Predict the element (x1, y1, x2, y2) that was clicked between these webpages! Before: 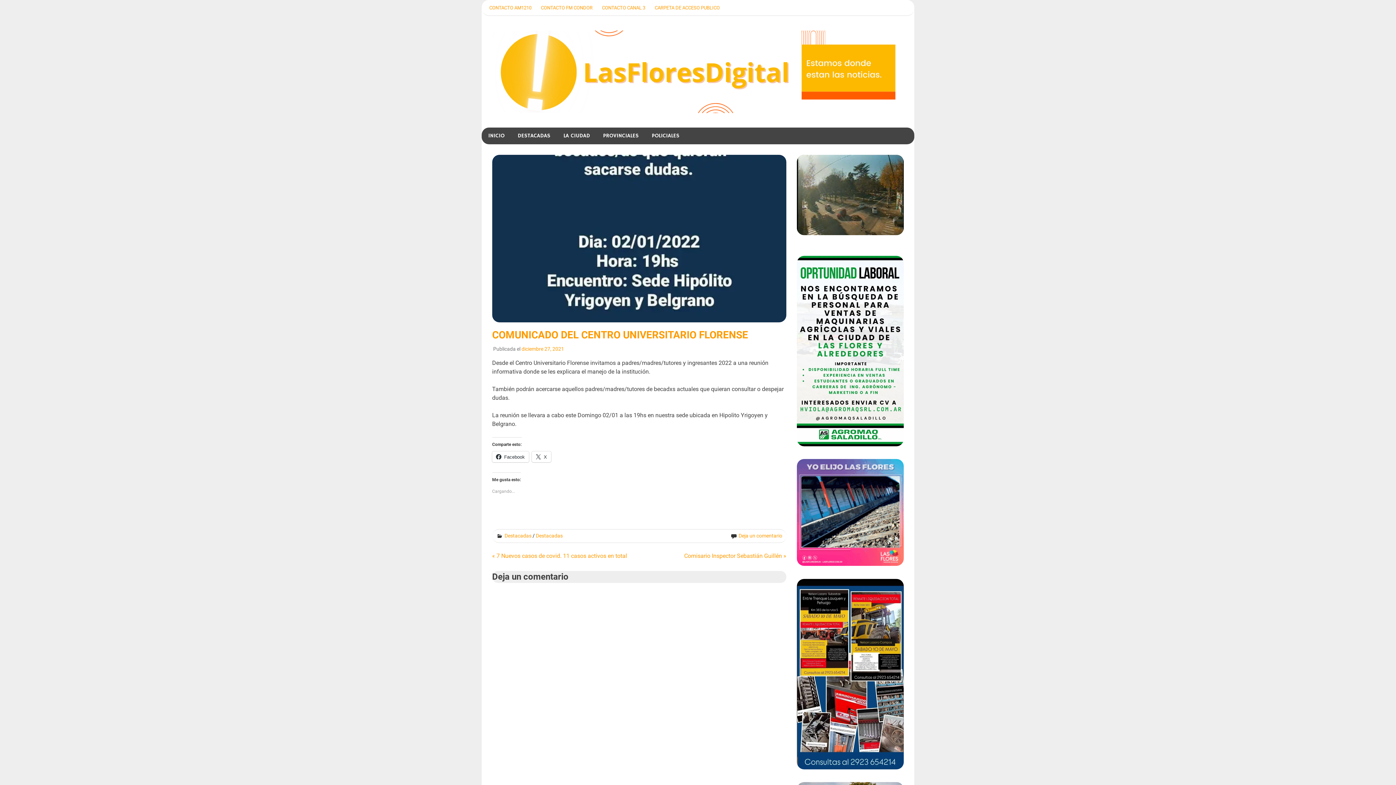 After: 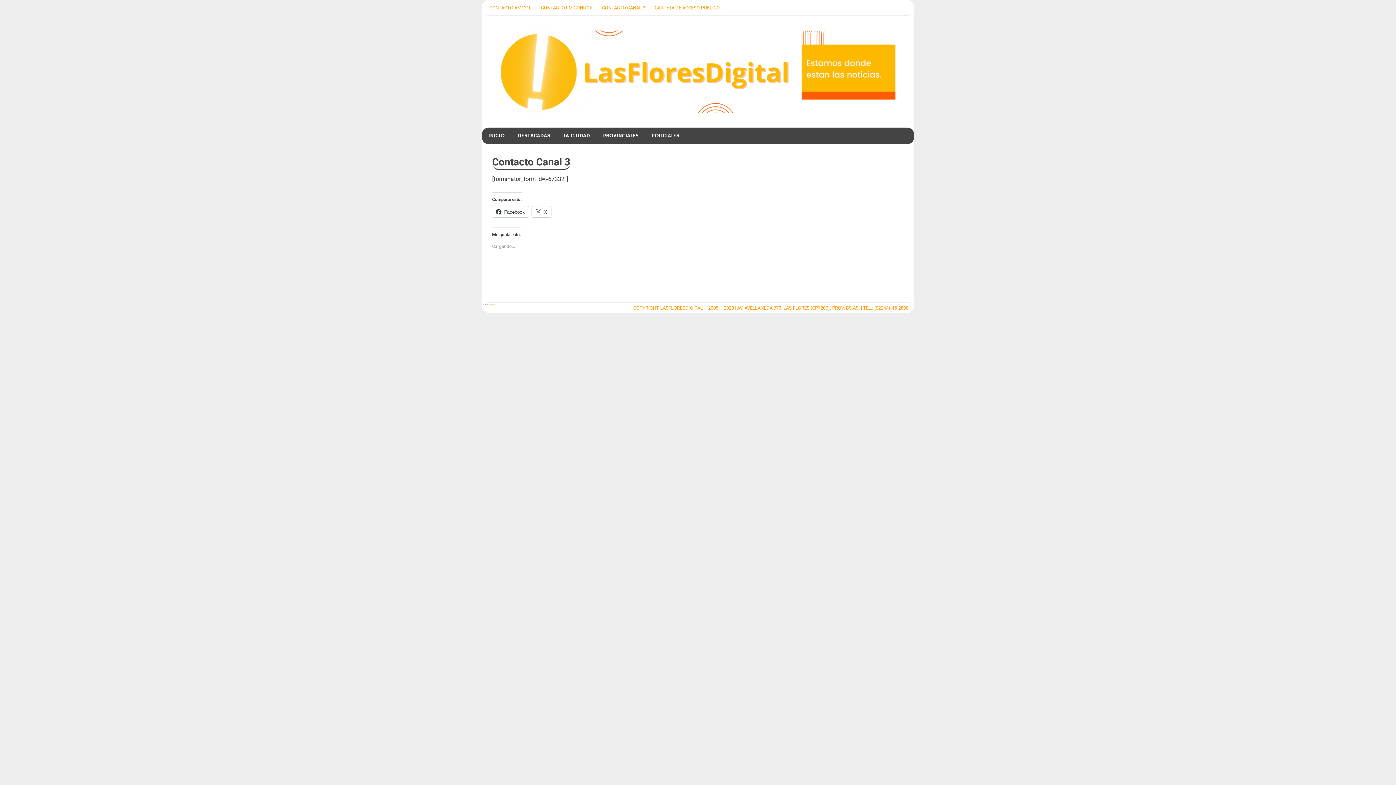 Action: bbox: (597, 0, 650, 15) label: CONTACTO CANAL 3